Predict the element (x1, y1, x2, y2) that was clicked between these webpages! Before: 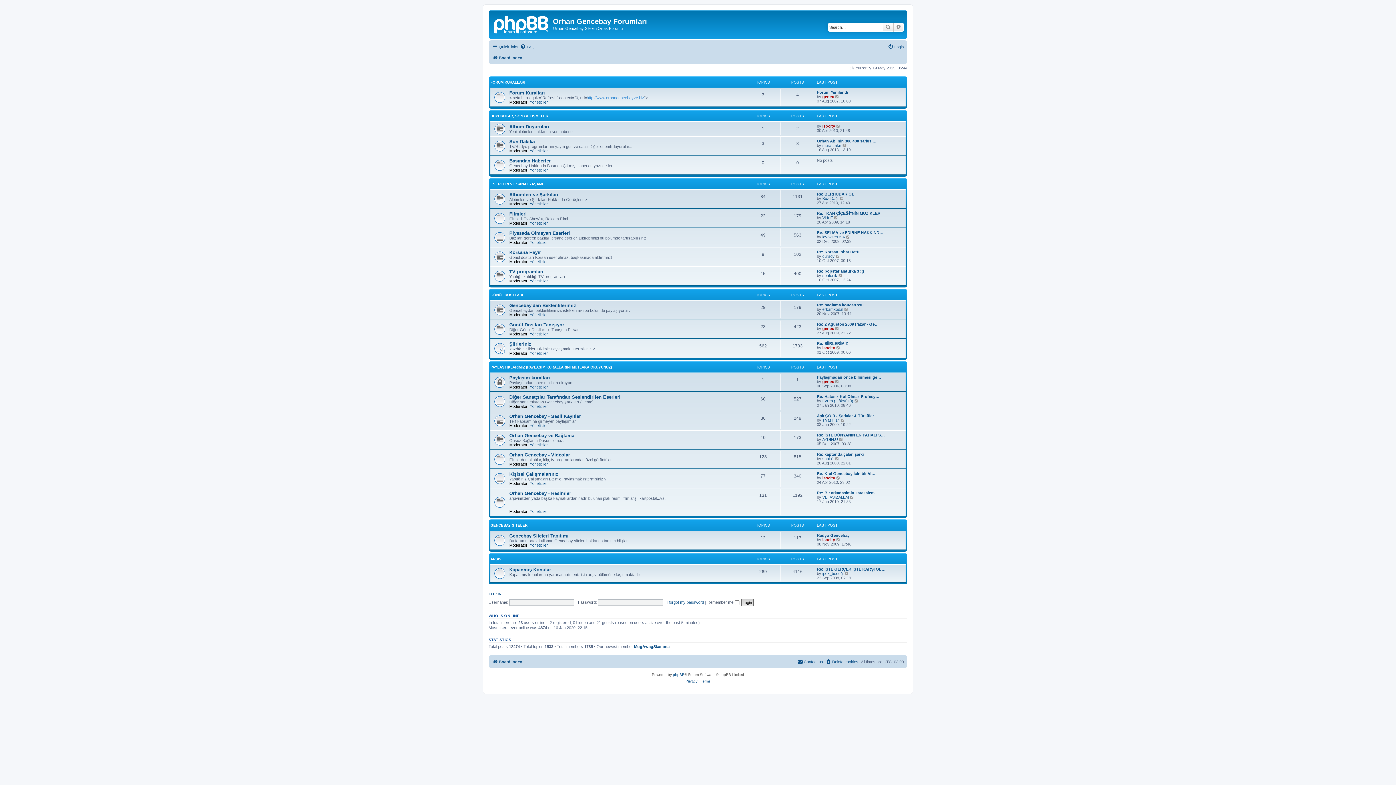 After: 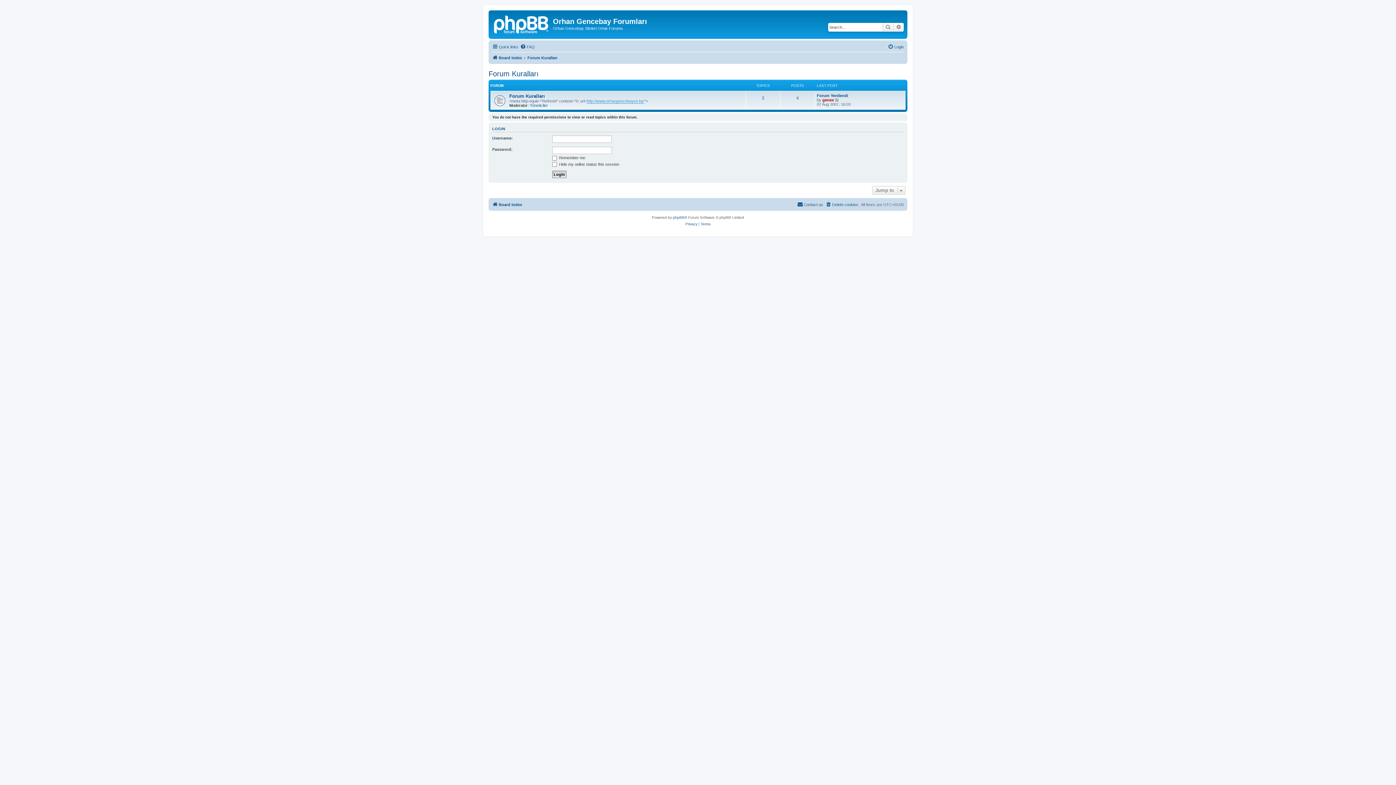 Action: label: FORUM KURALLARI bbox: (490, 80, 525, 84)